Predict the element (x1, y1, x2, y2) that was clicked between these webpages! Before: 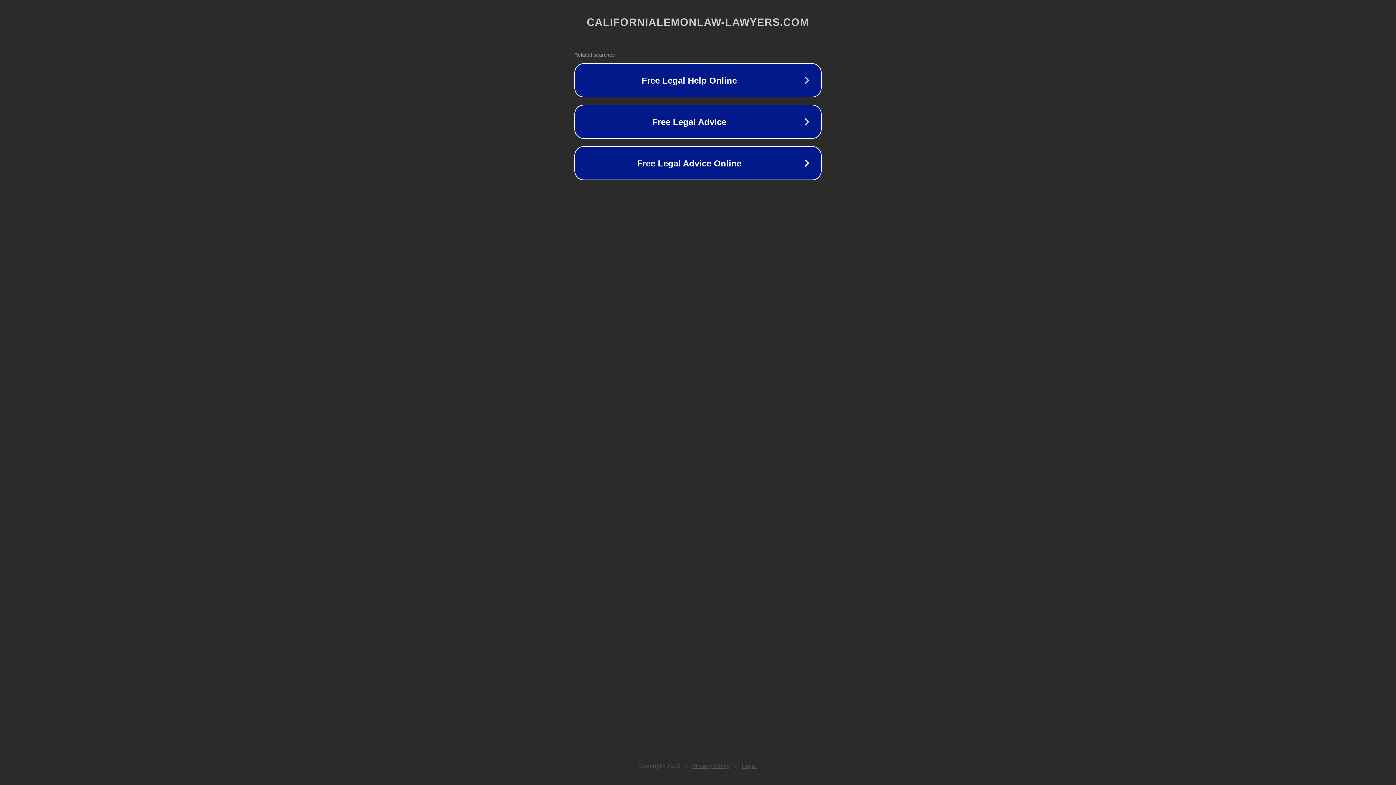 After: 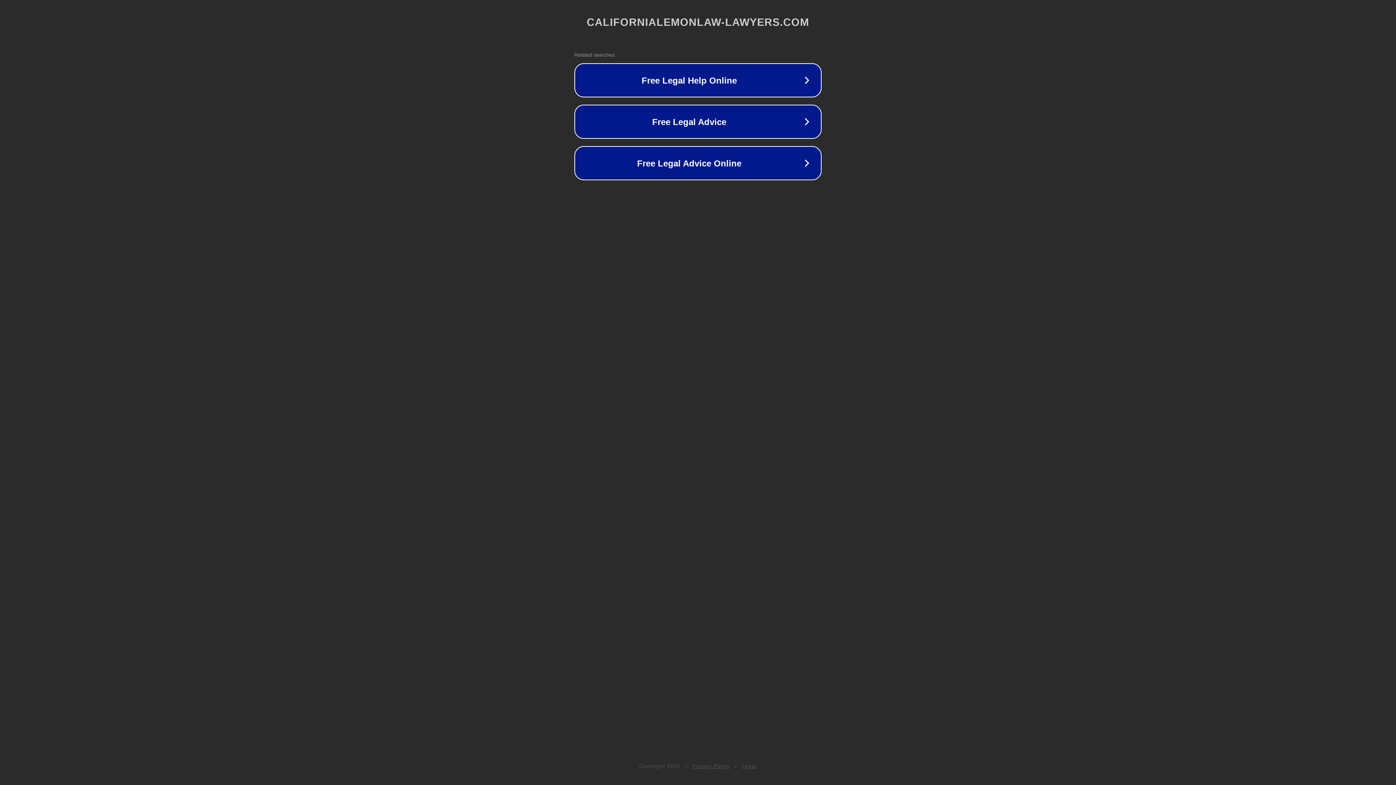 Action: bbox: (742, 763, 757, 769) label: Legal